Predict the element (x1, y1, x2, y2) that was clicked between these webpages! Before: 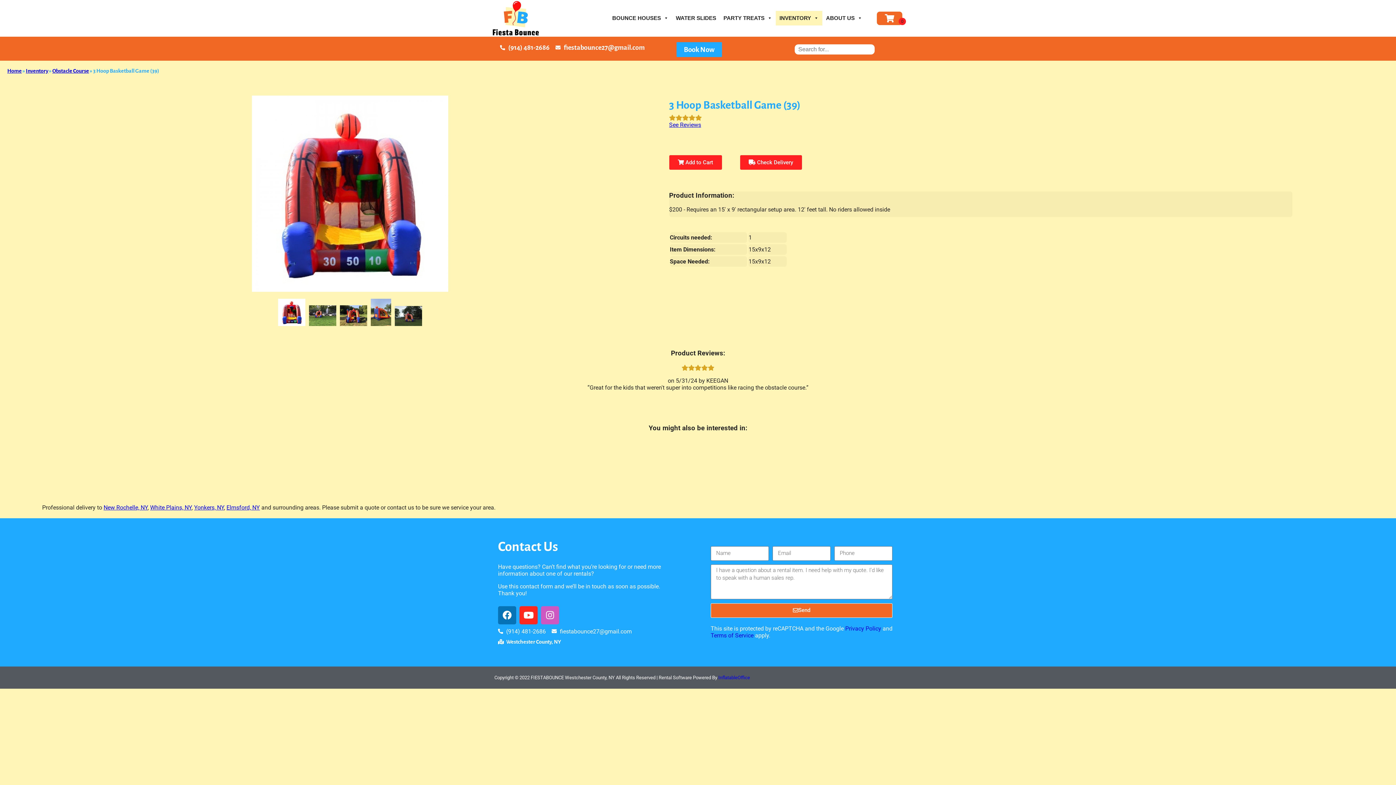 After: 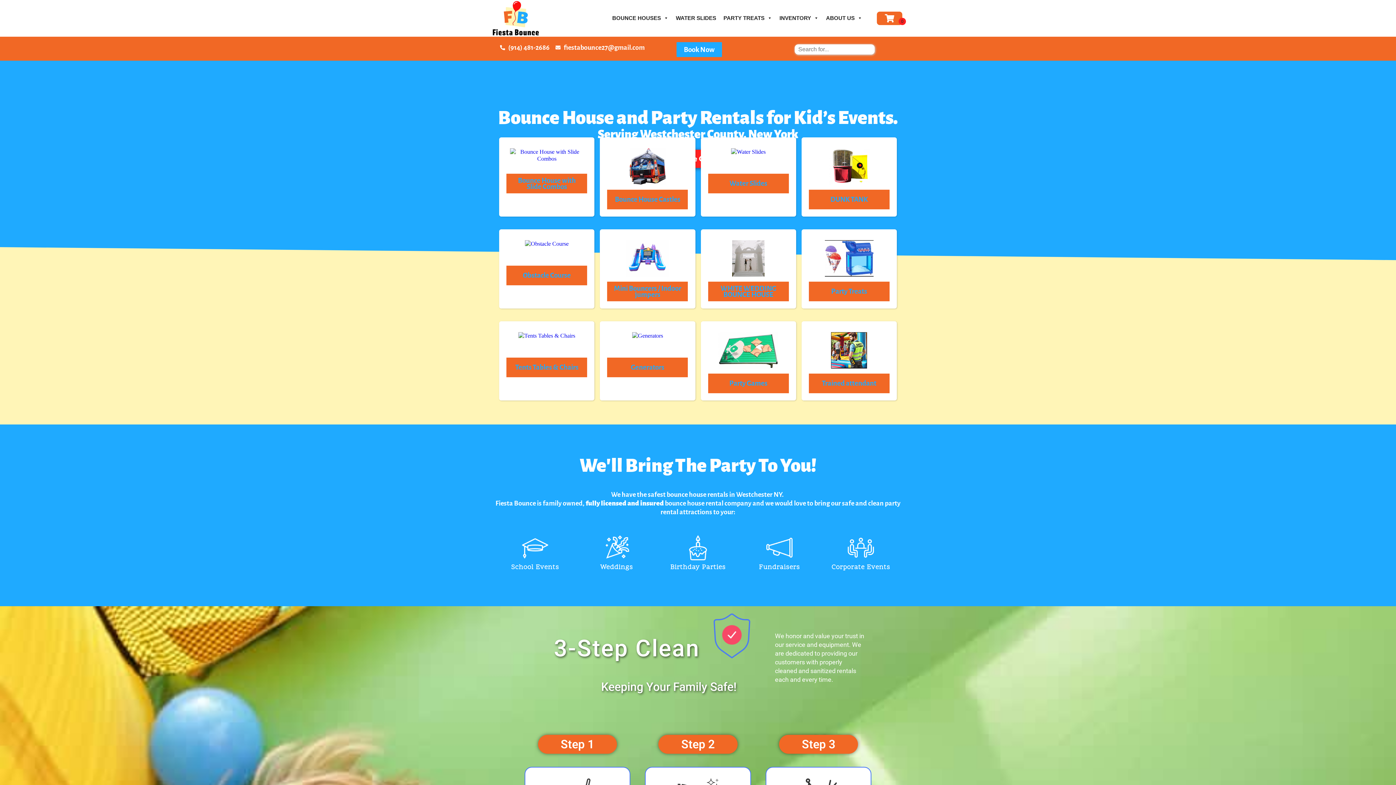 Action: bbox: (7, 67, 21, 73) label: Home